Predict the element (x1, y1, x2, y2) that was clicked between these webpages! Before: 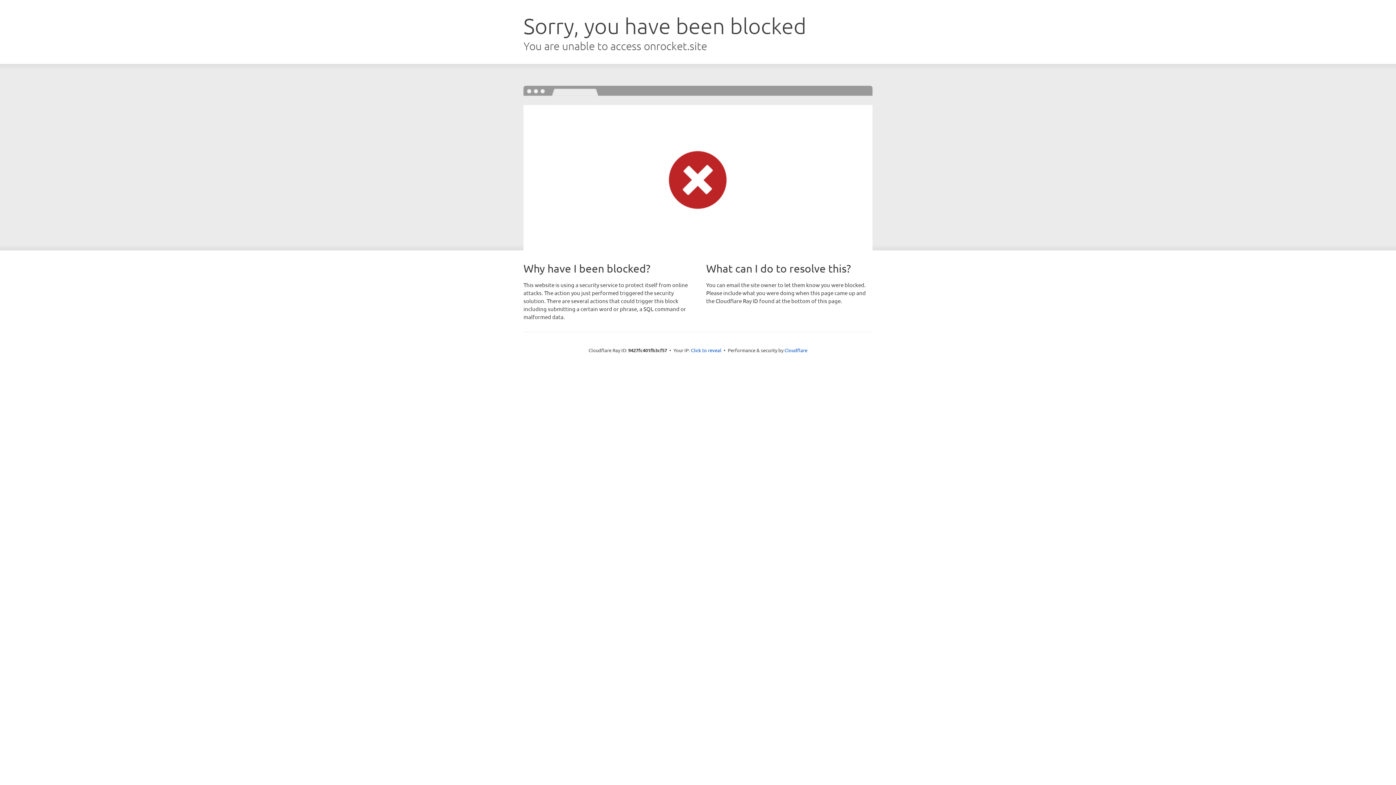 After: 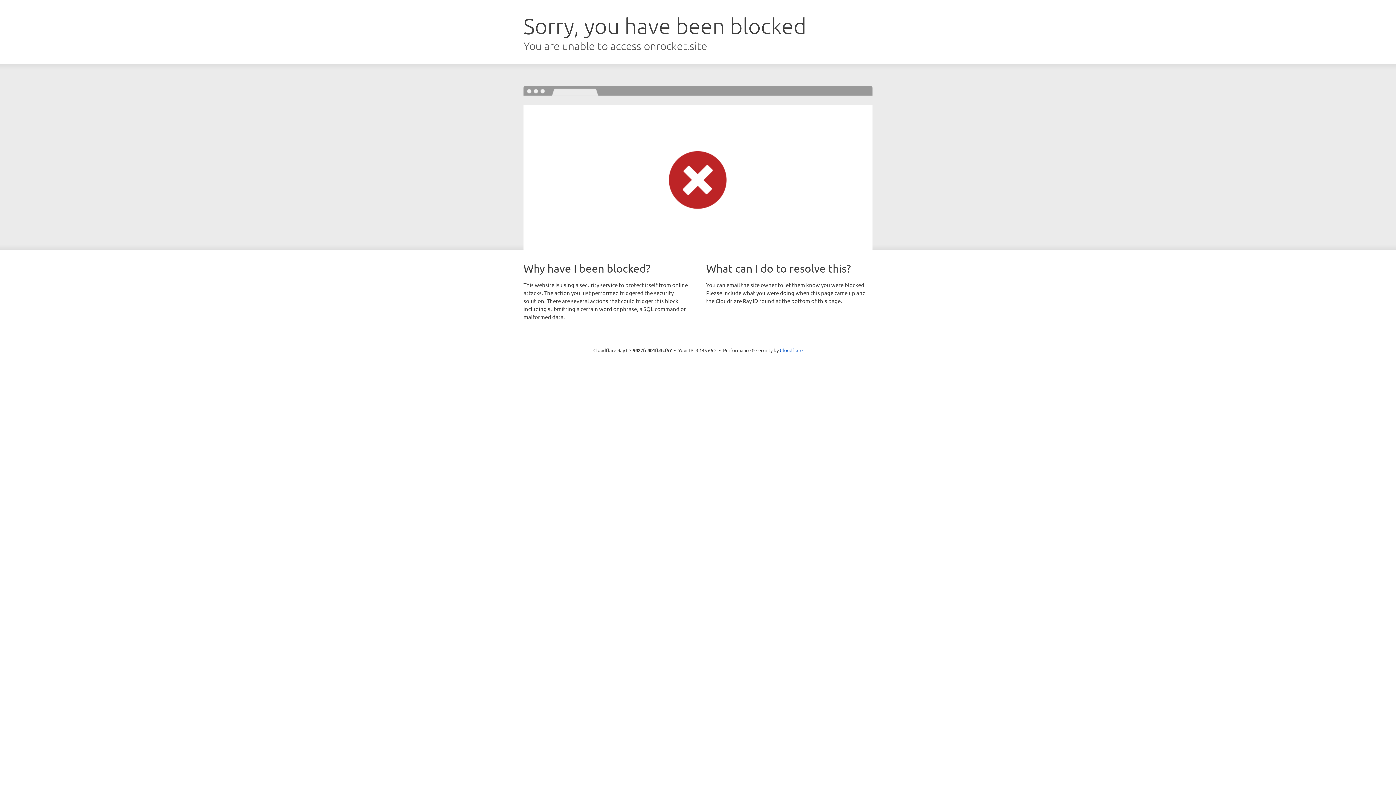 Action: label: Click to reveal bbox: (691, 346, 721, 353)